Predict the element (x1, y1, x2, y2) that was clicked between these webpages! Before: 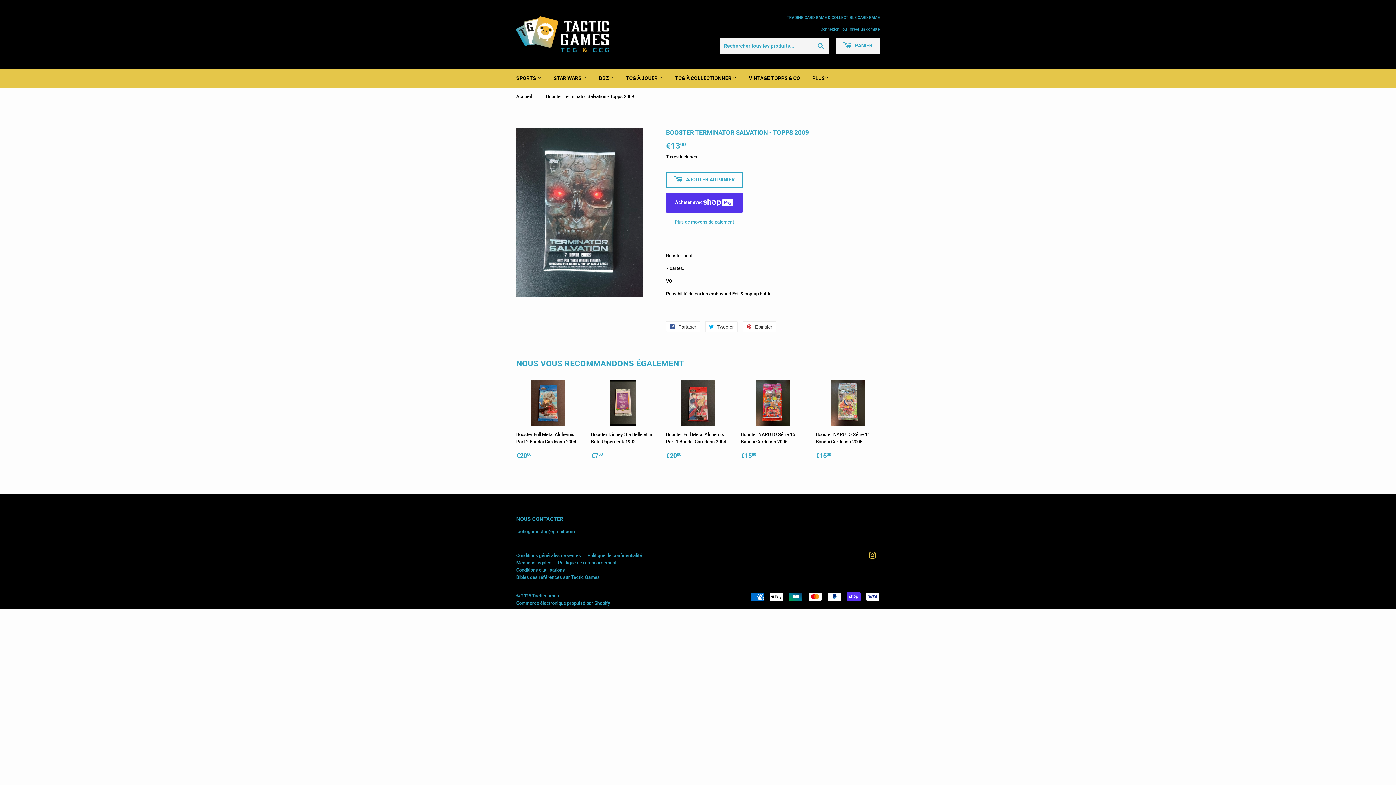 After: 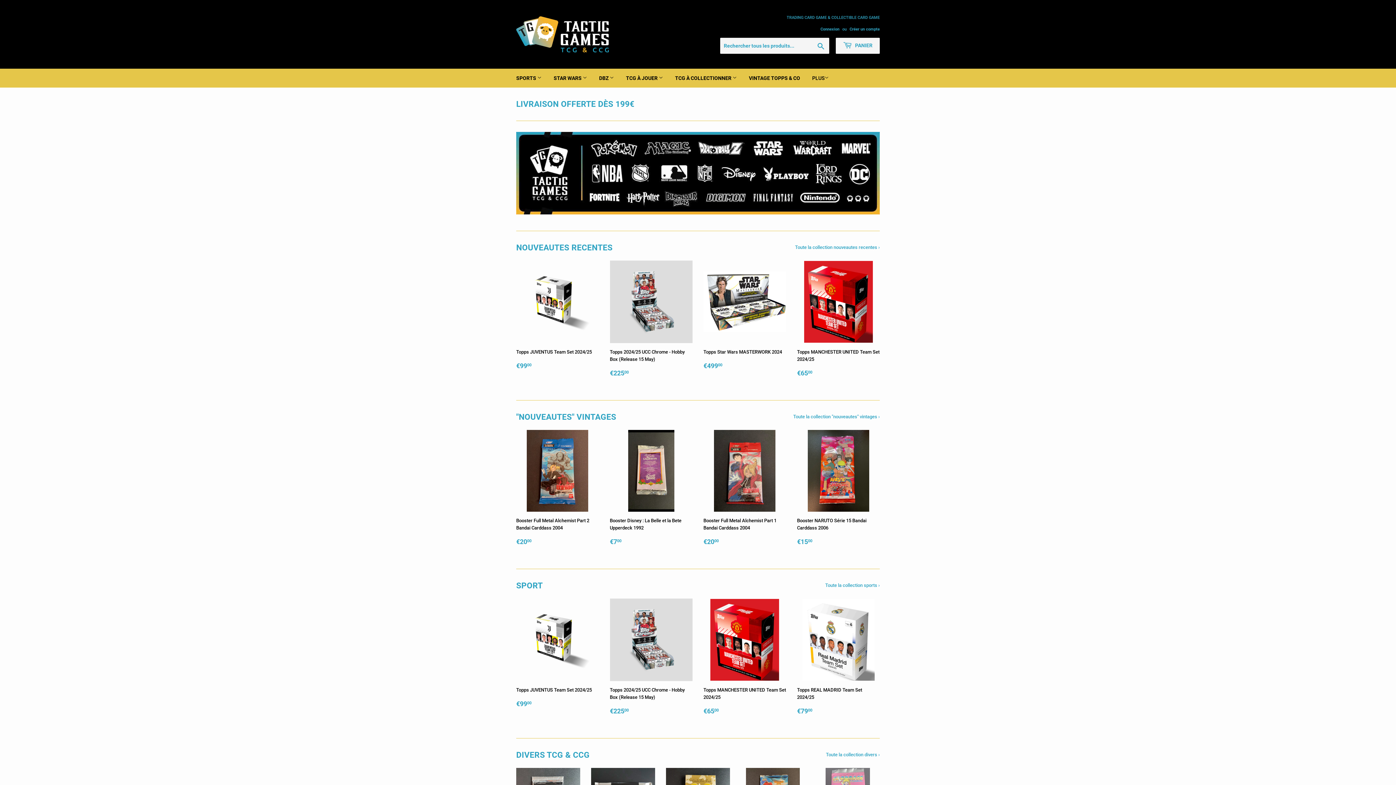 Action: bbox: (532, 593, 559, 598) label: Tacticgames